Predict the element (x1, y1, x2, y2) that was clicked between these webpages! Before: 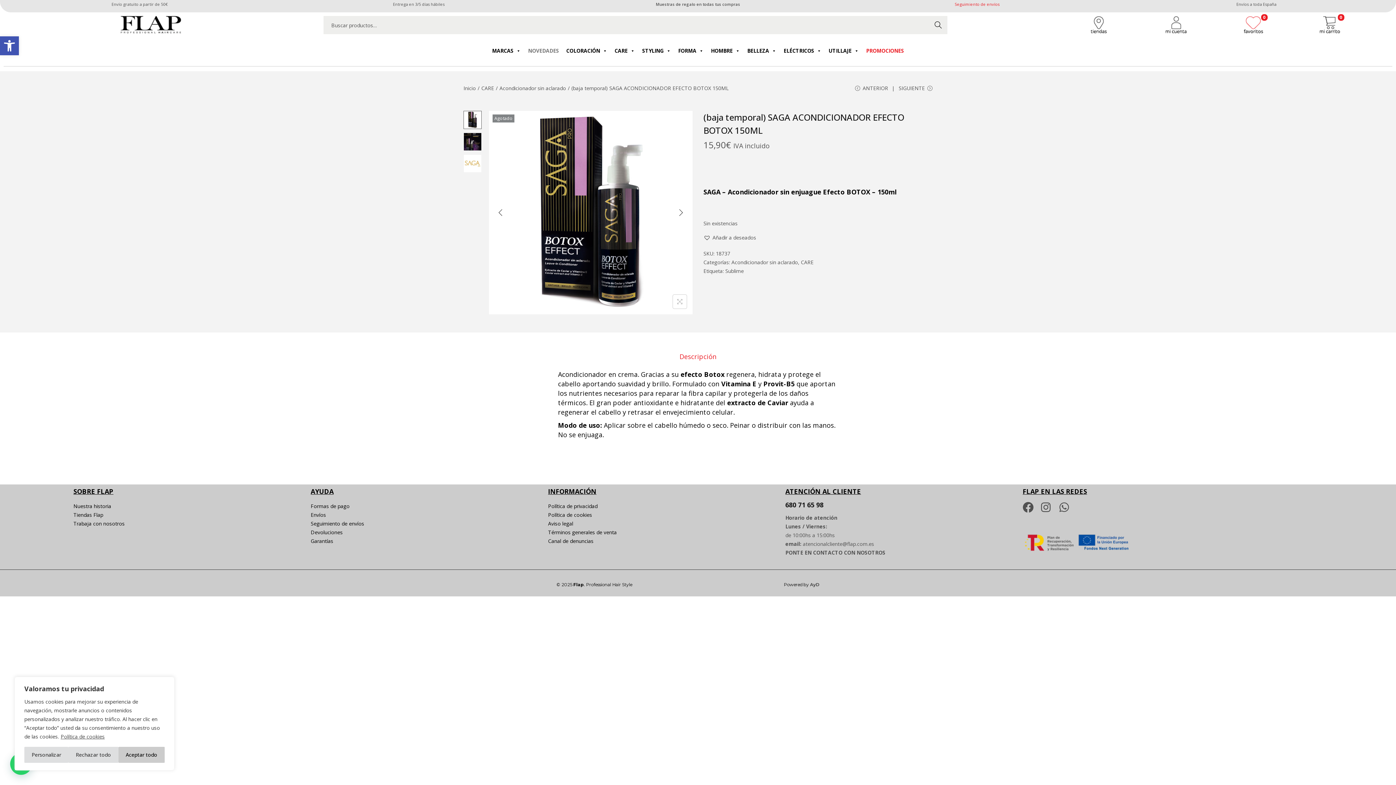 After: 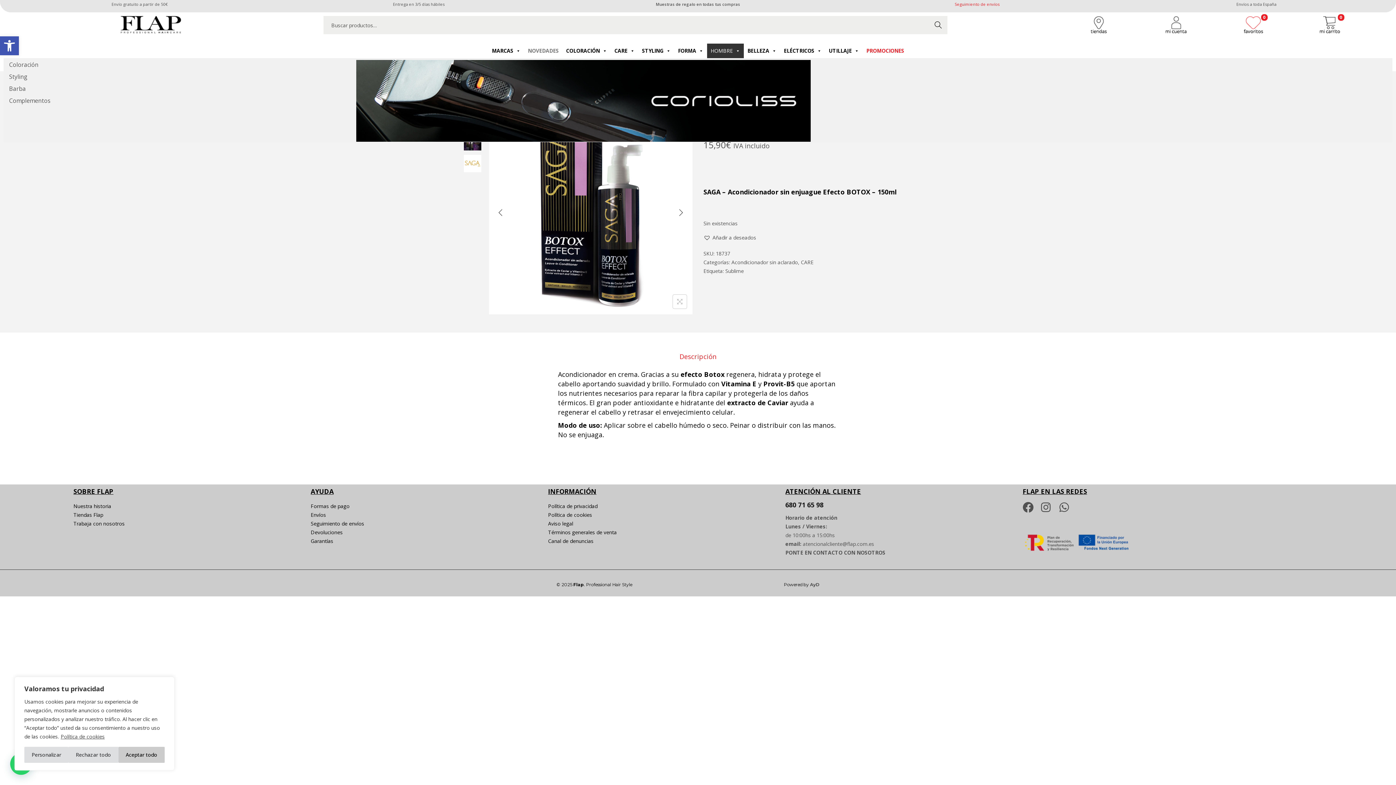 Action: label: HOMBRE bbox: (707, 43, 743, 58)